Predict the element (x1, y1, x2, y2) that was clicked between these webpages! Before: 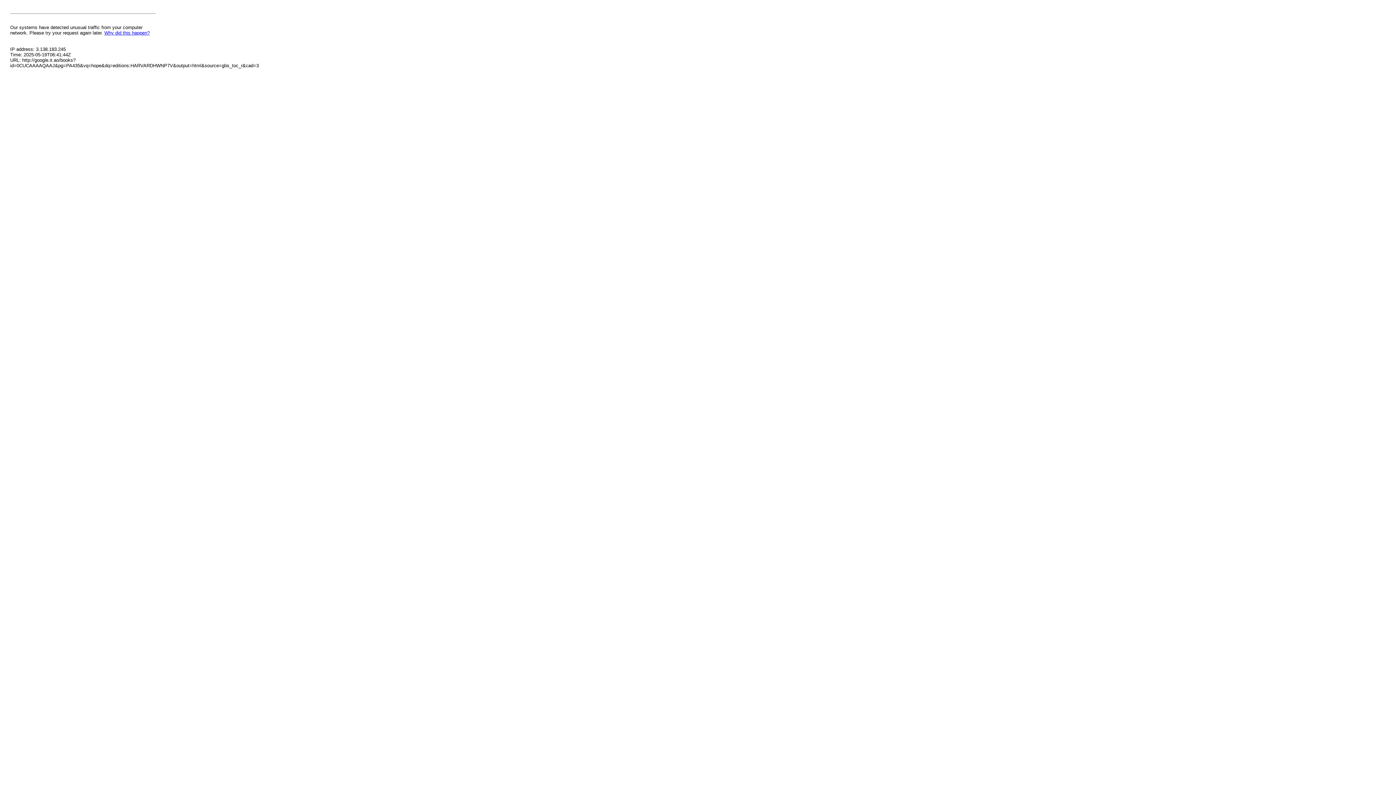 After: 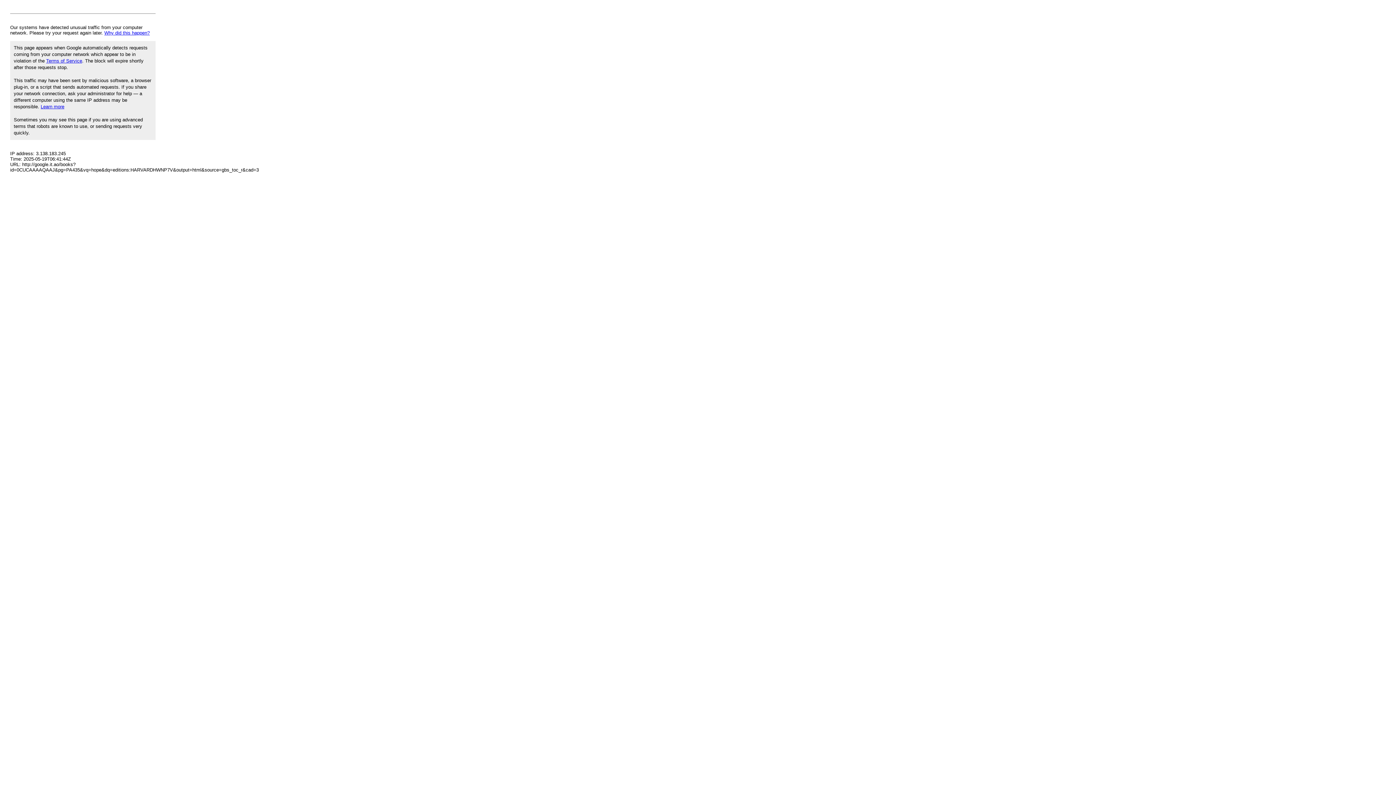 Action: bbox: (104, 30, 149, 35) label: Why did this happen?